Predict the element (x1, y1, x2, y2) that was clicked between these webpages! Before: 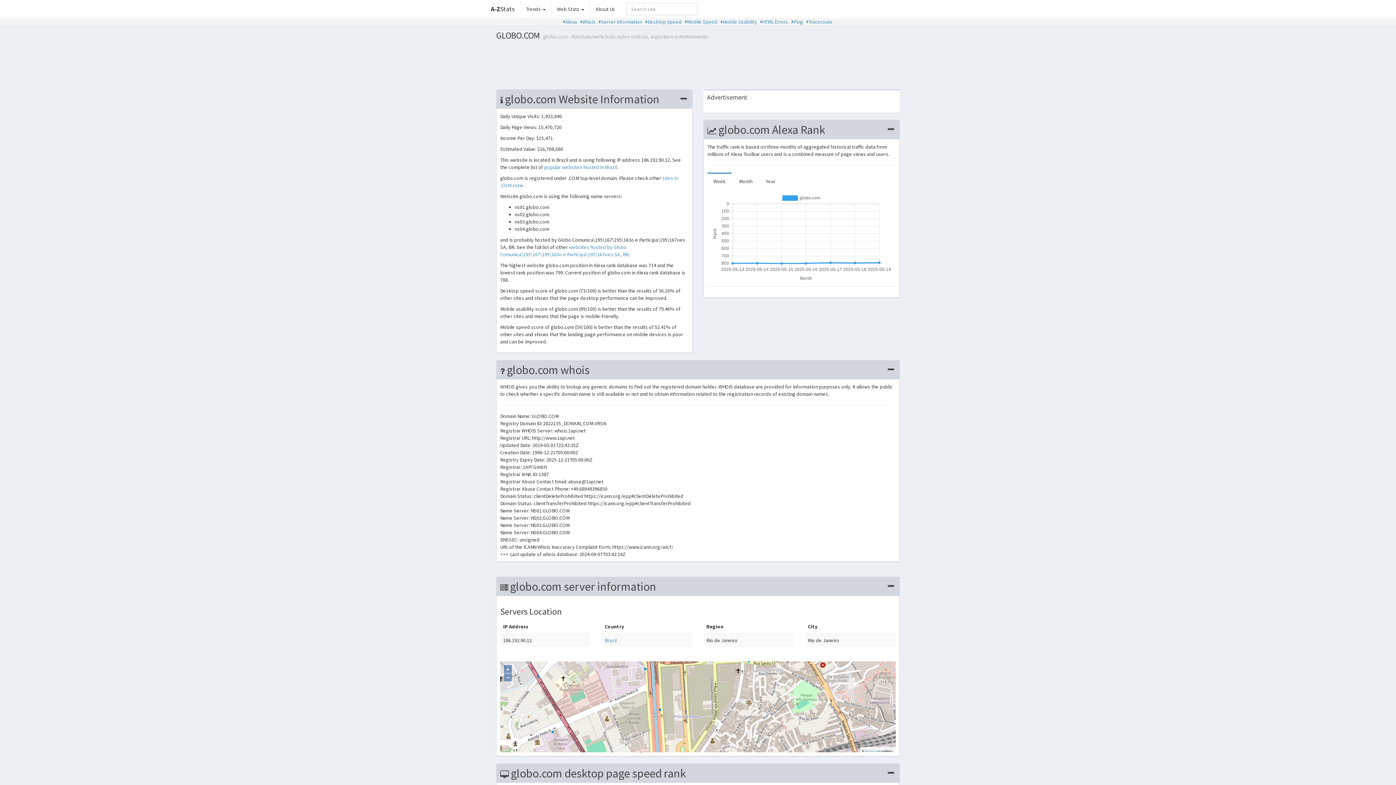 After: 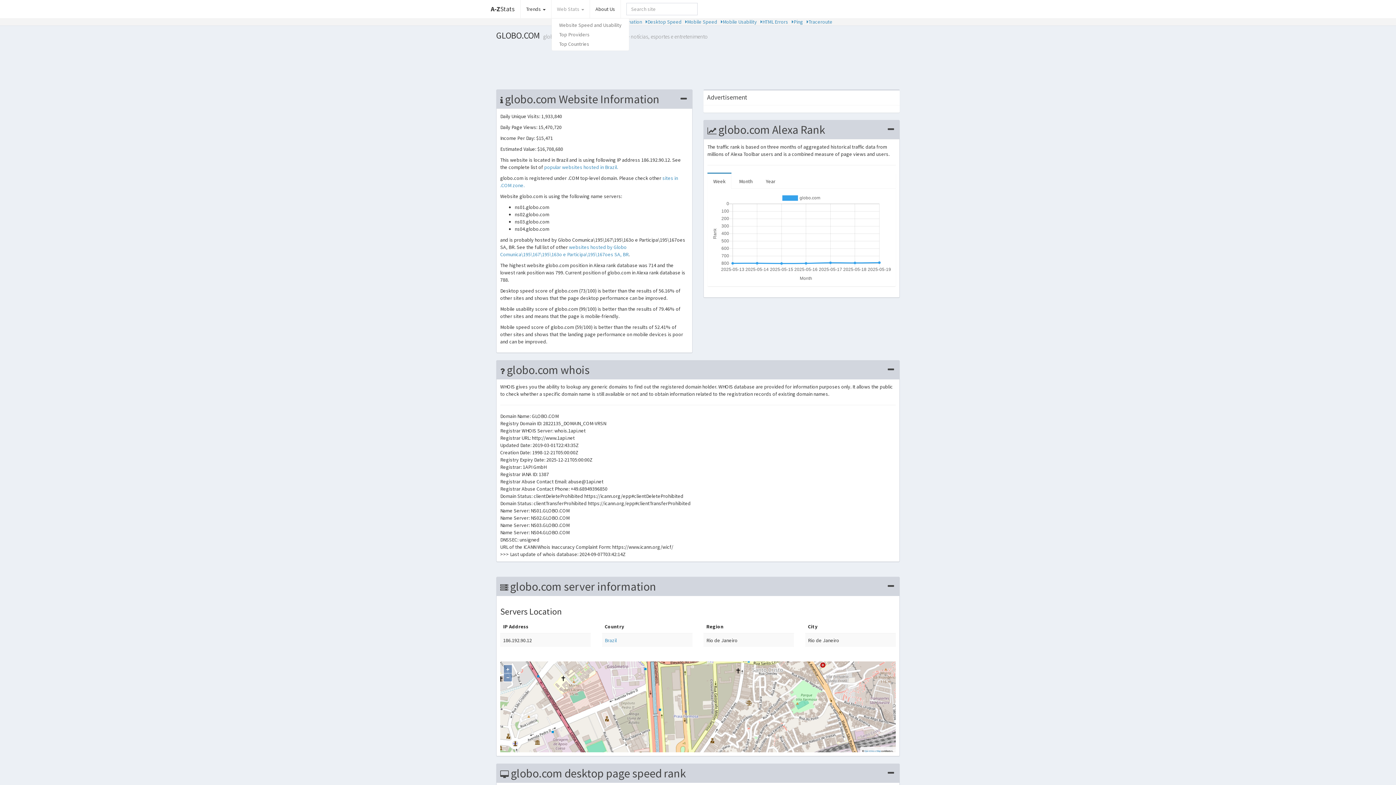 Action: label: Web Stats  bbox: (551, 0, 590, 18)